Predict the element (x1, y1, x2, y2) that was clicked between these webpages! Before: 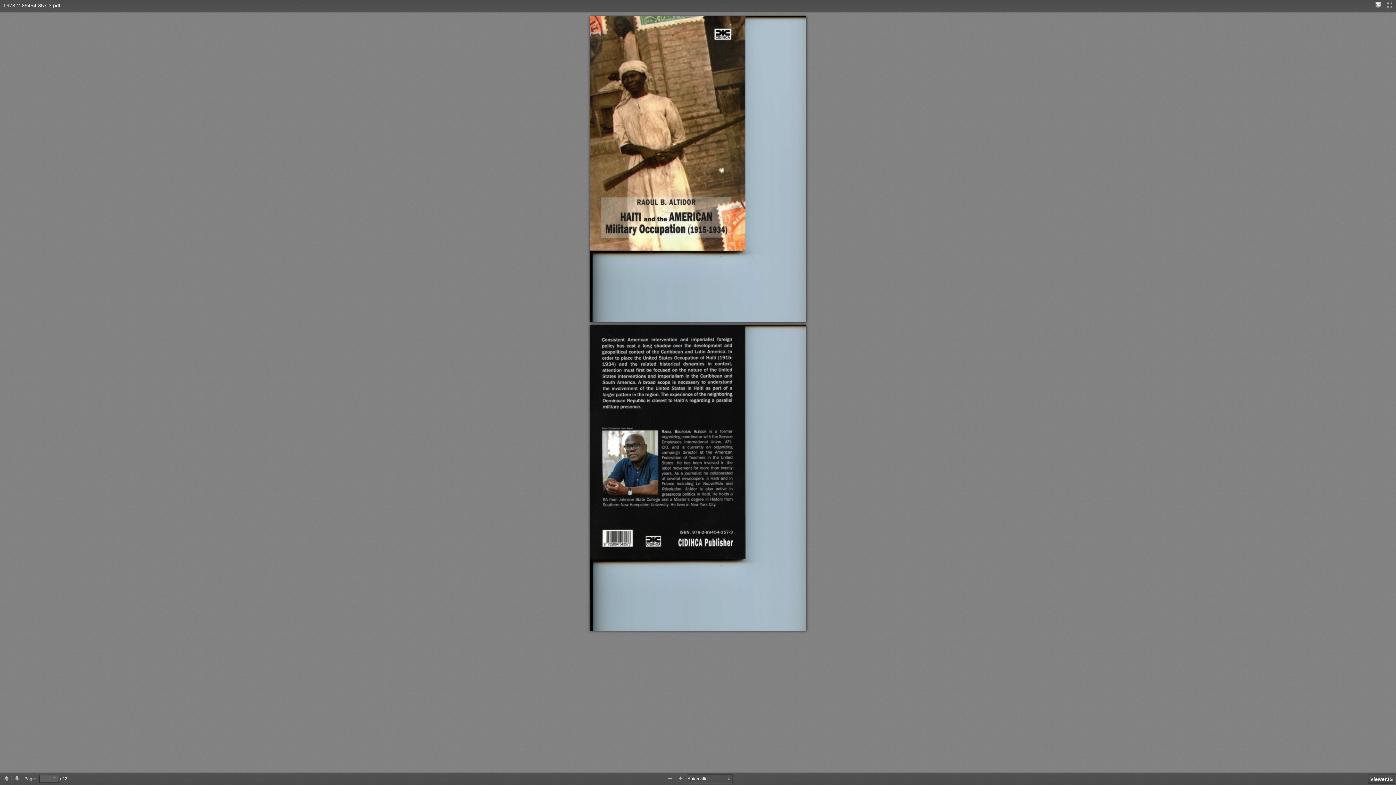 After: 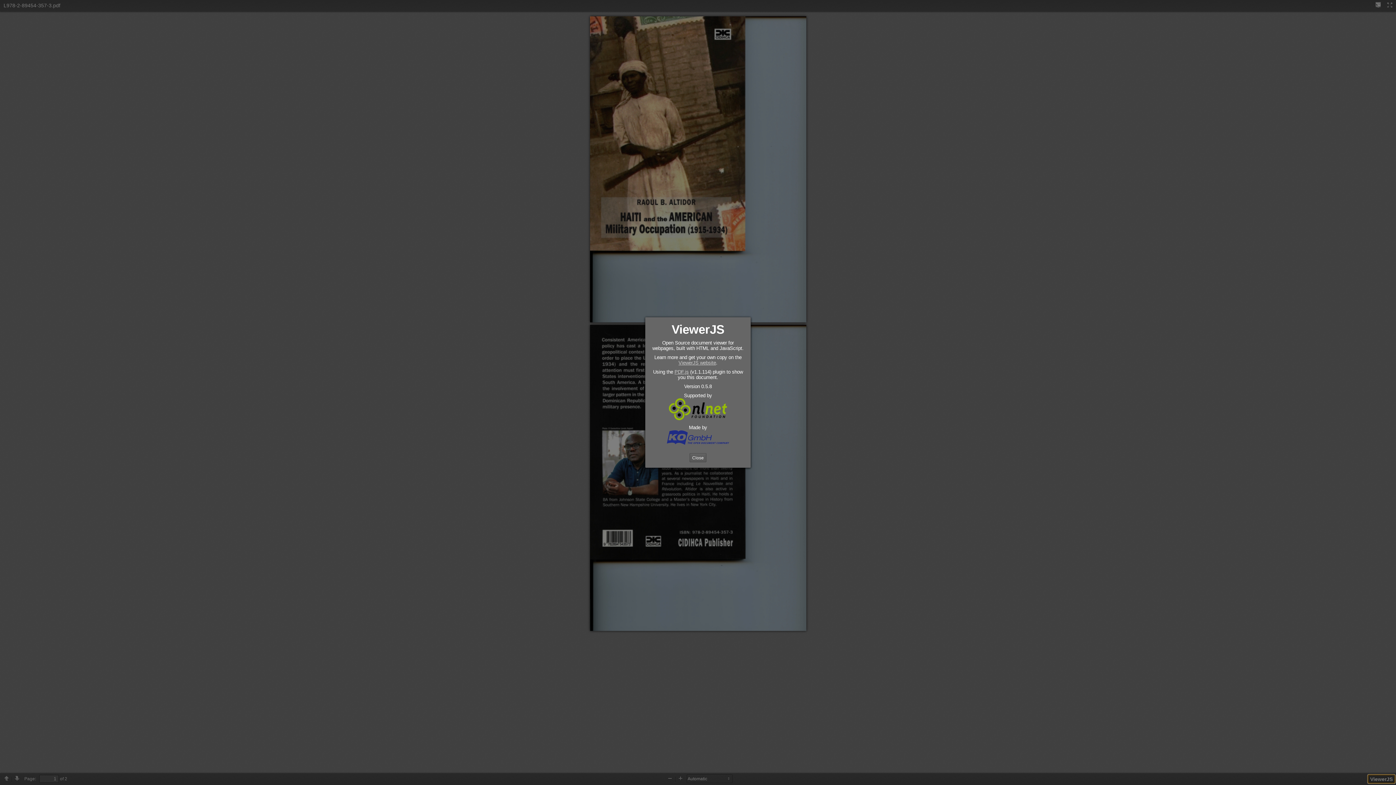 Action: label: ViewerJS bbox: (1368, 774, 1395, 784)